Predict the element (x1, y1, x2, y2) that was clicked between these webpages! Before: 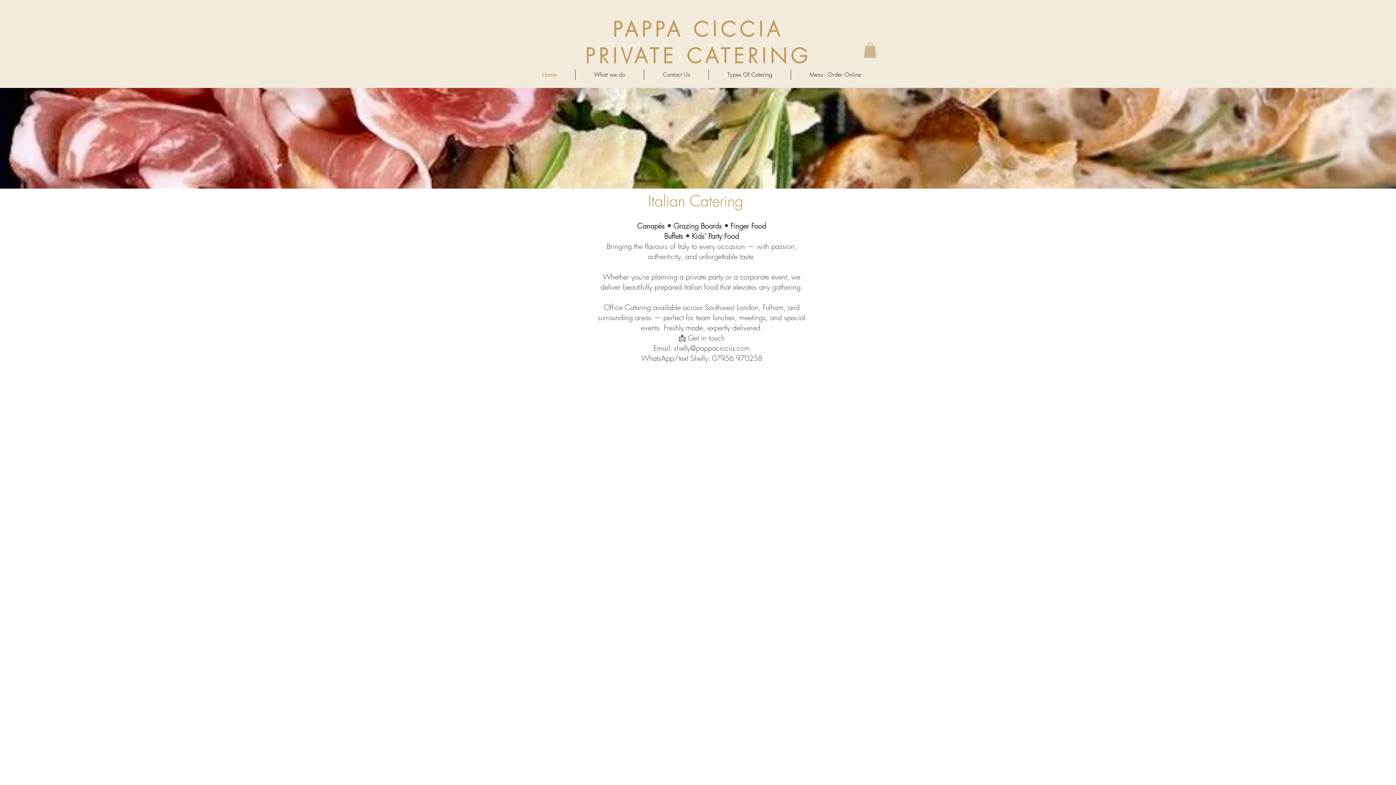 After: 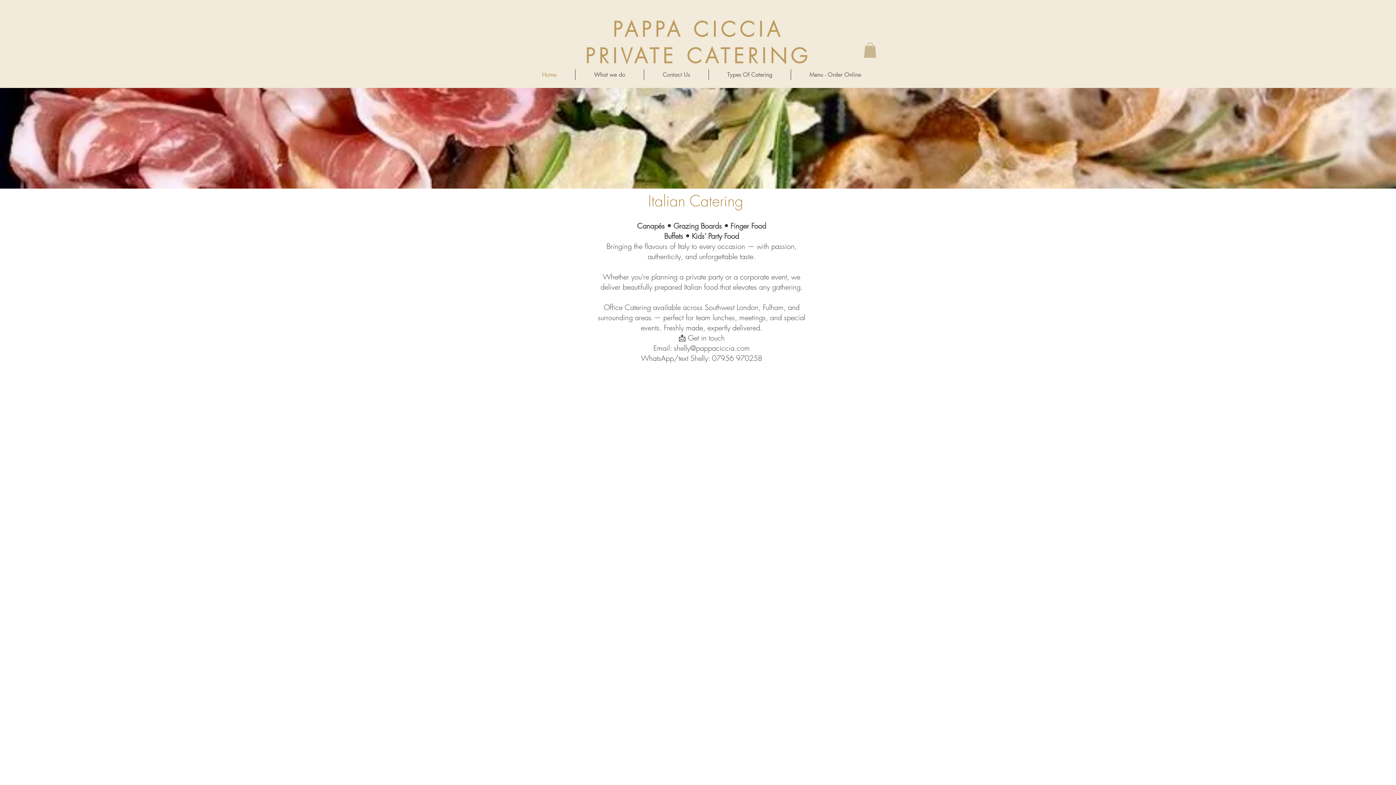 Action: bbox: (585, 16, 811, 69) label: PAPPA CICCIA PRIVATE CATERING